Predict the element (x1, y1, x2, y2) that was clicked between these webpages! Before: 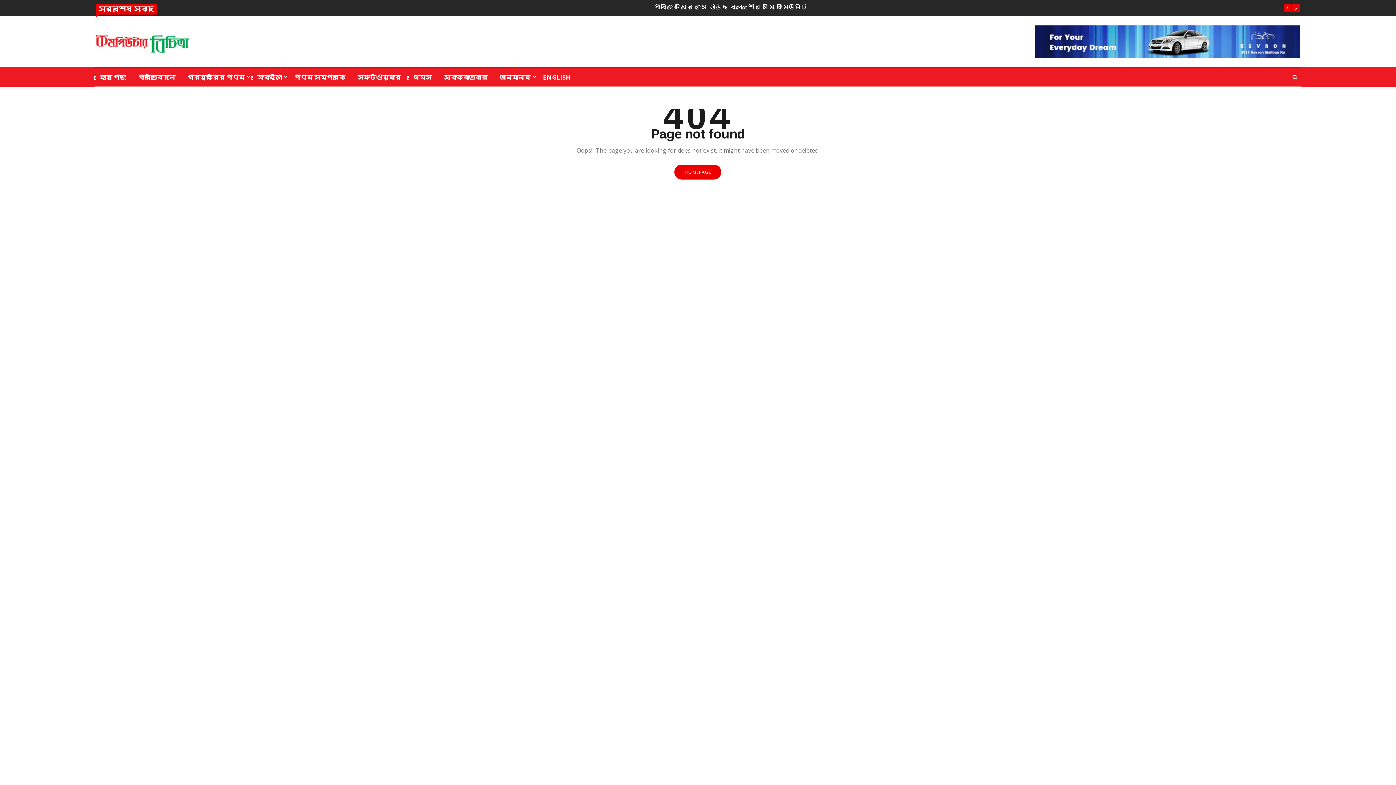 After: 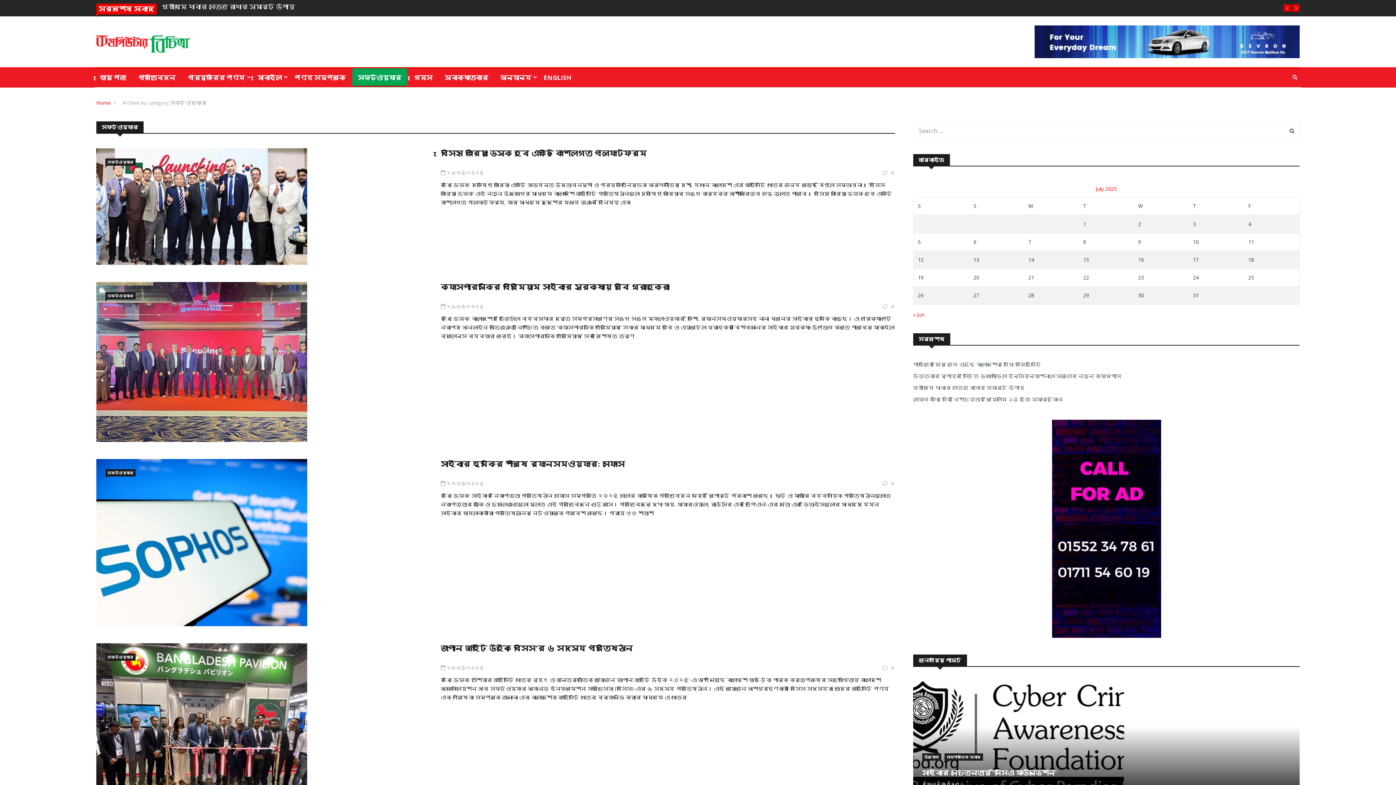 Action: bbox: (352, 68, 406, 86) label: সফটওয়্যার